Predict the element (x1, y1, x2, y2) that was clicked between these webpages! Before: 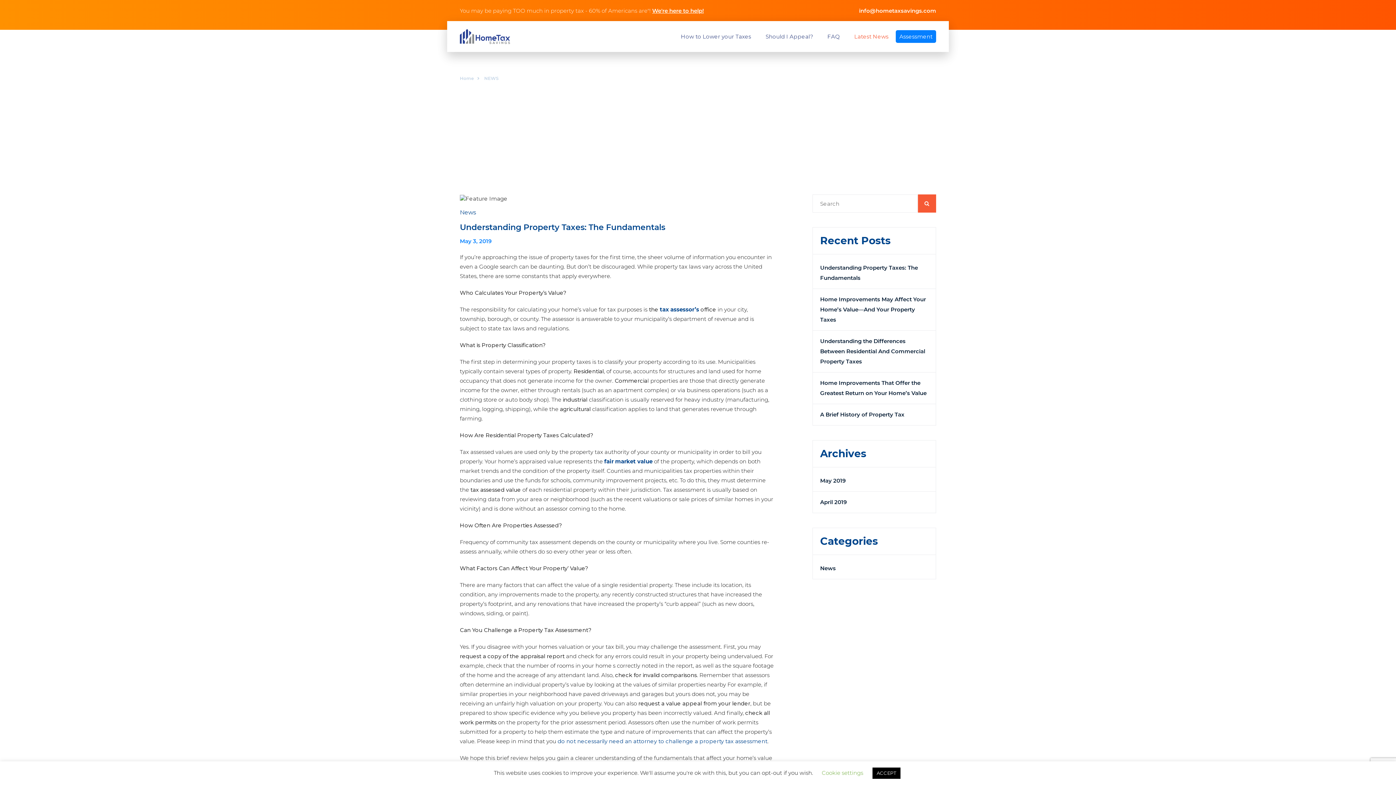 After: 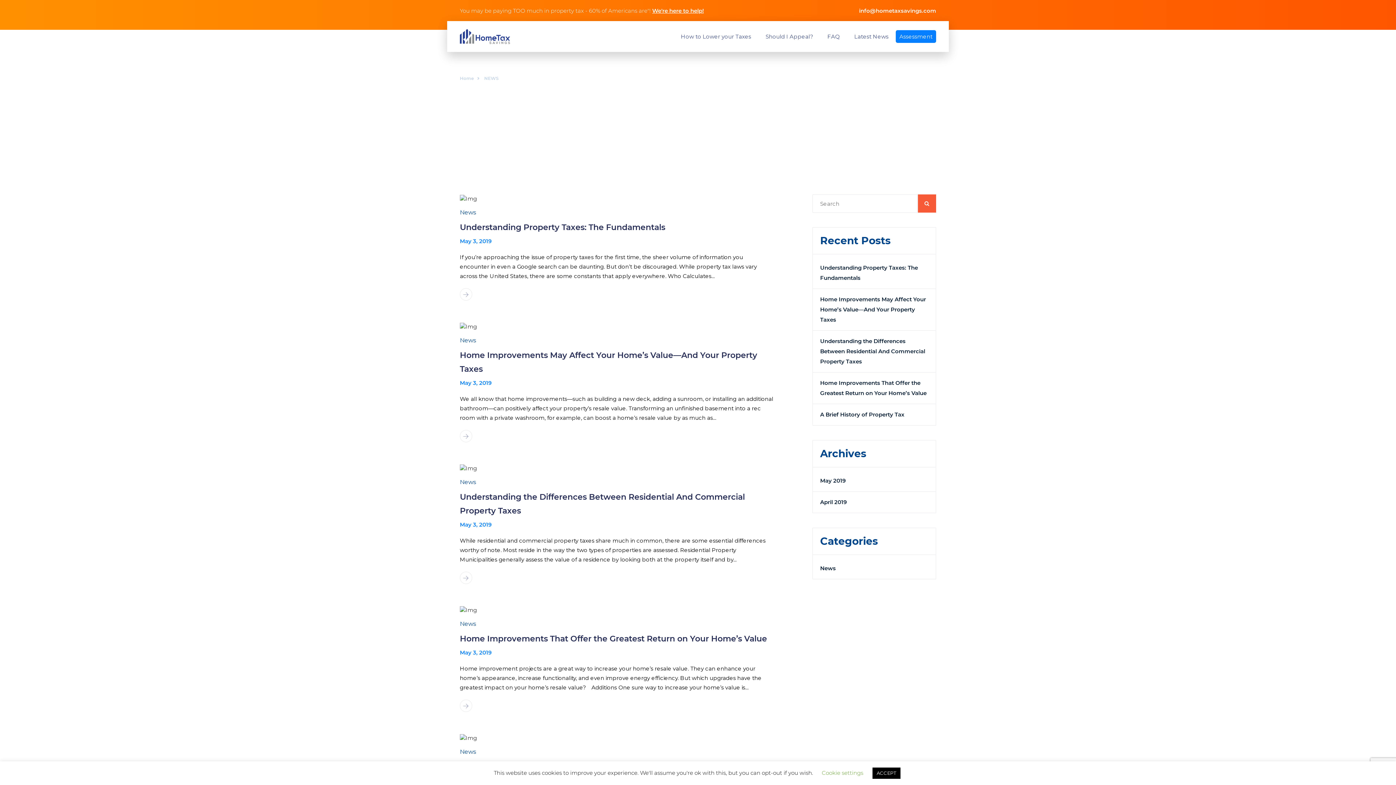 Action: label: News bbox: (820, 563, 835, 573)